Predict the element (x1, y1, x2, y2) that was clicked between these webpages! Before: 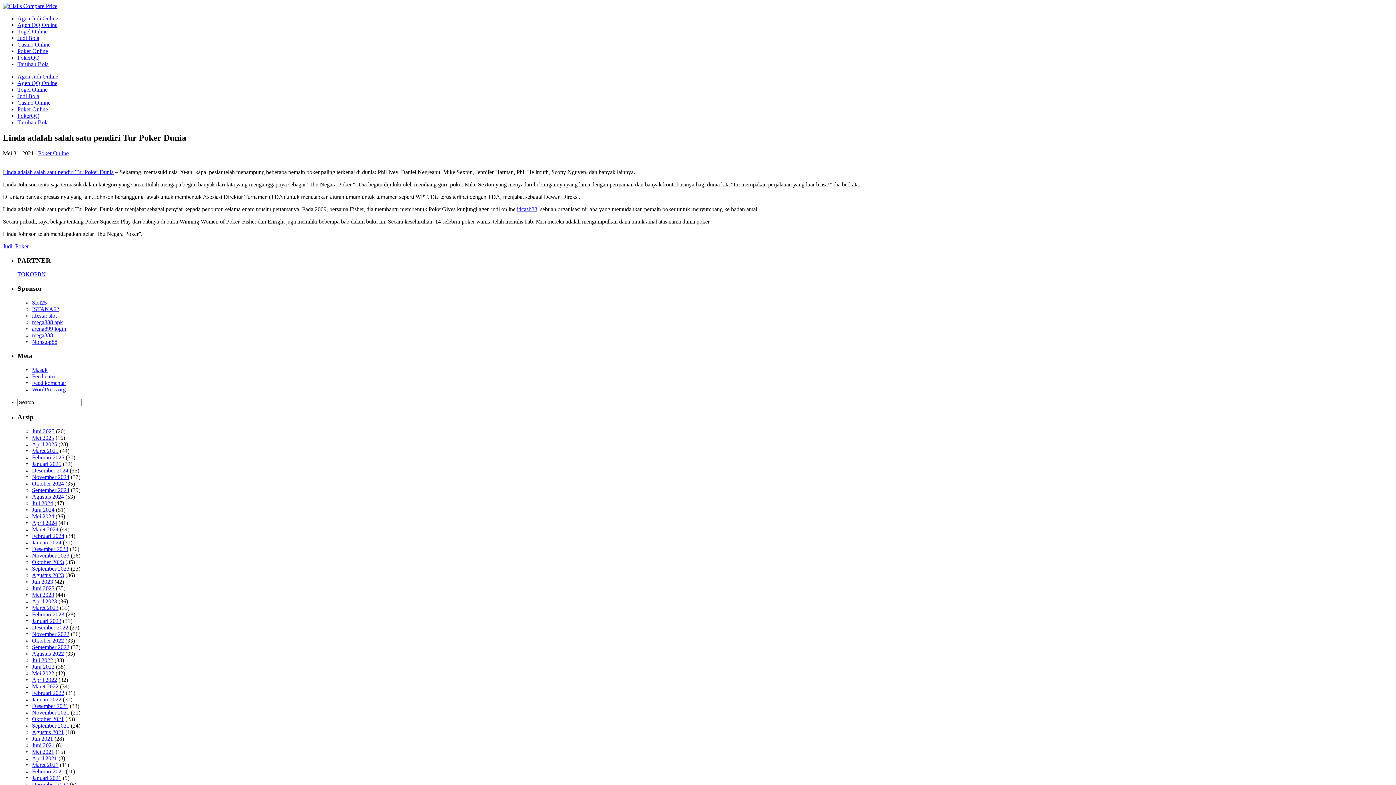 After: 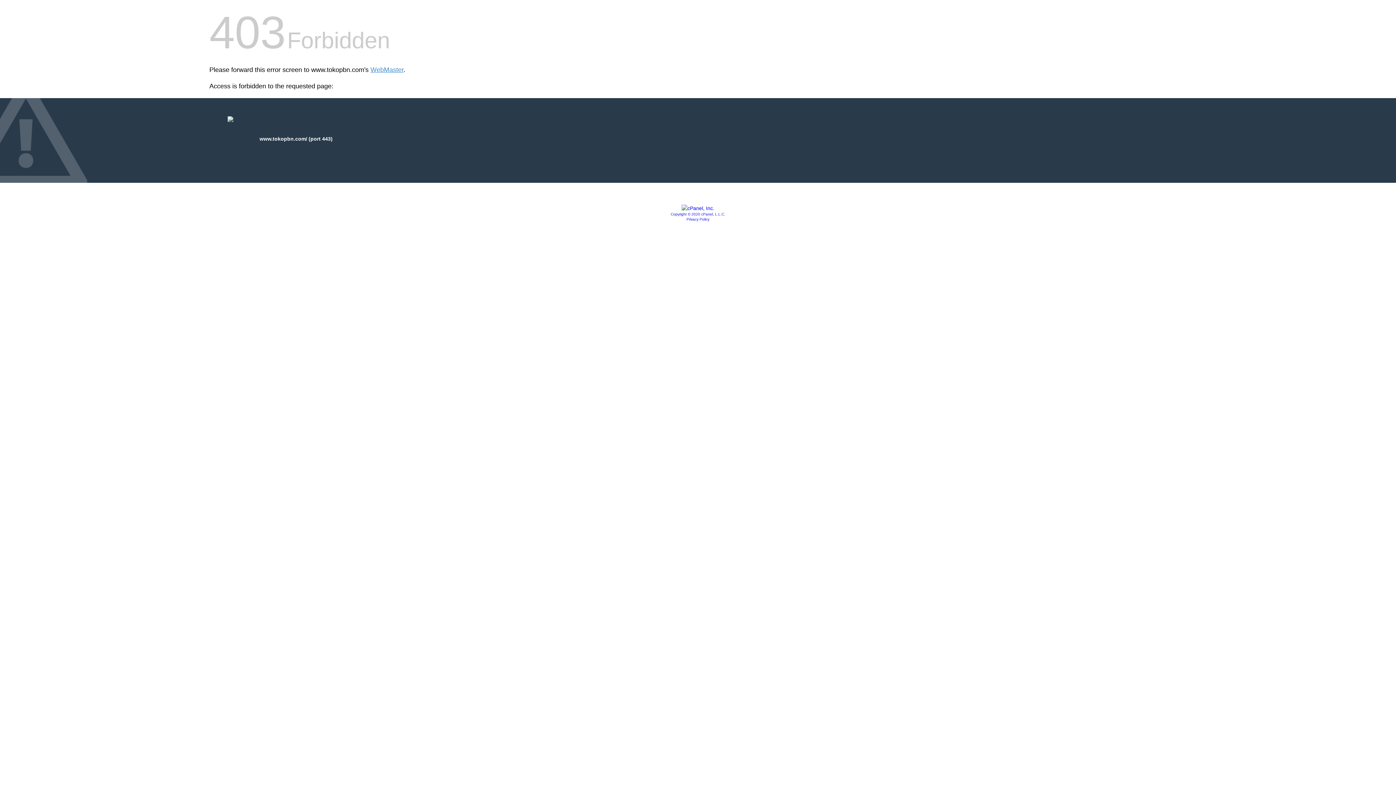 Action: bbox: (17, 271, 45, 277) label: TOKOPBN